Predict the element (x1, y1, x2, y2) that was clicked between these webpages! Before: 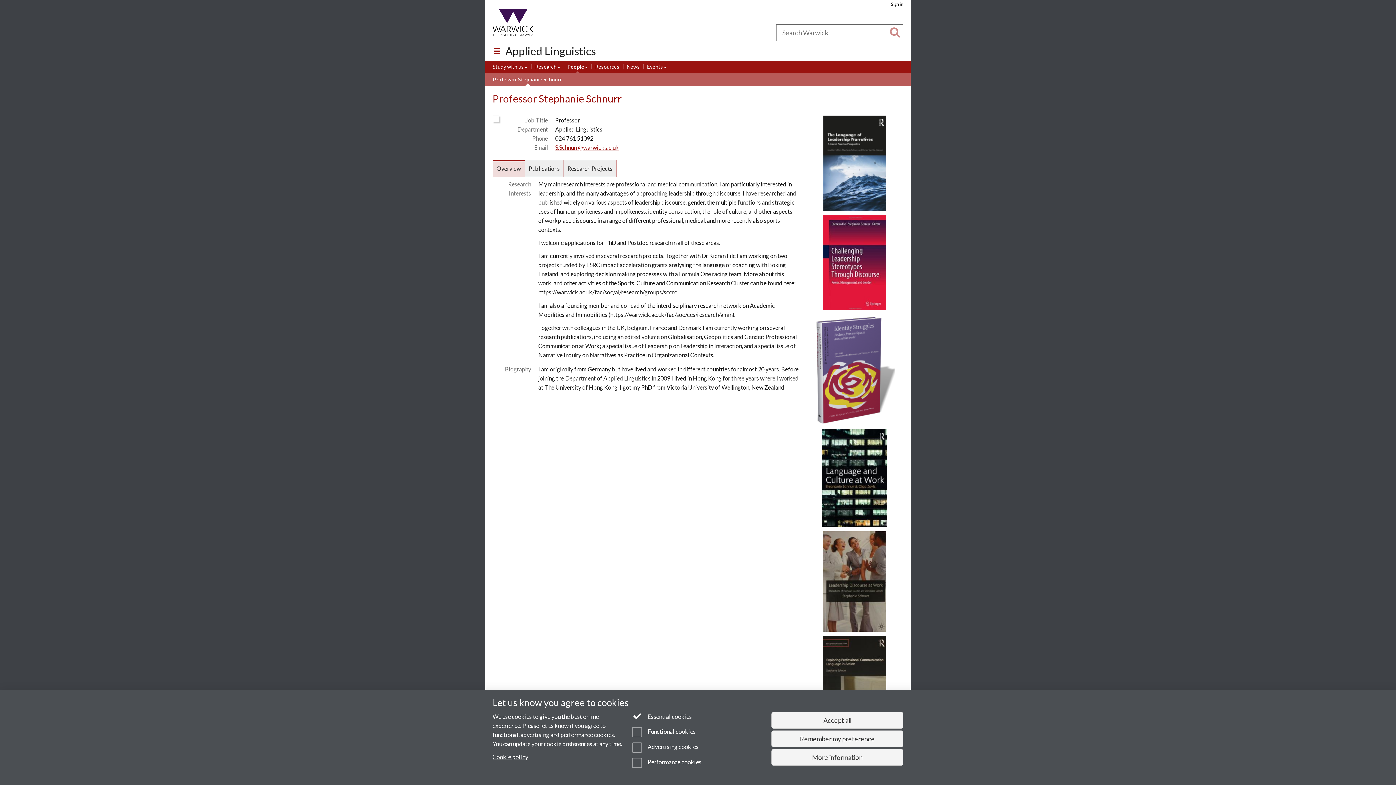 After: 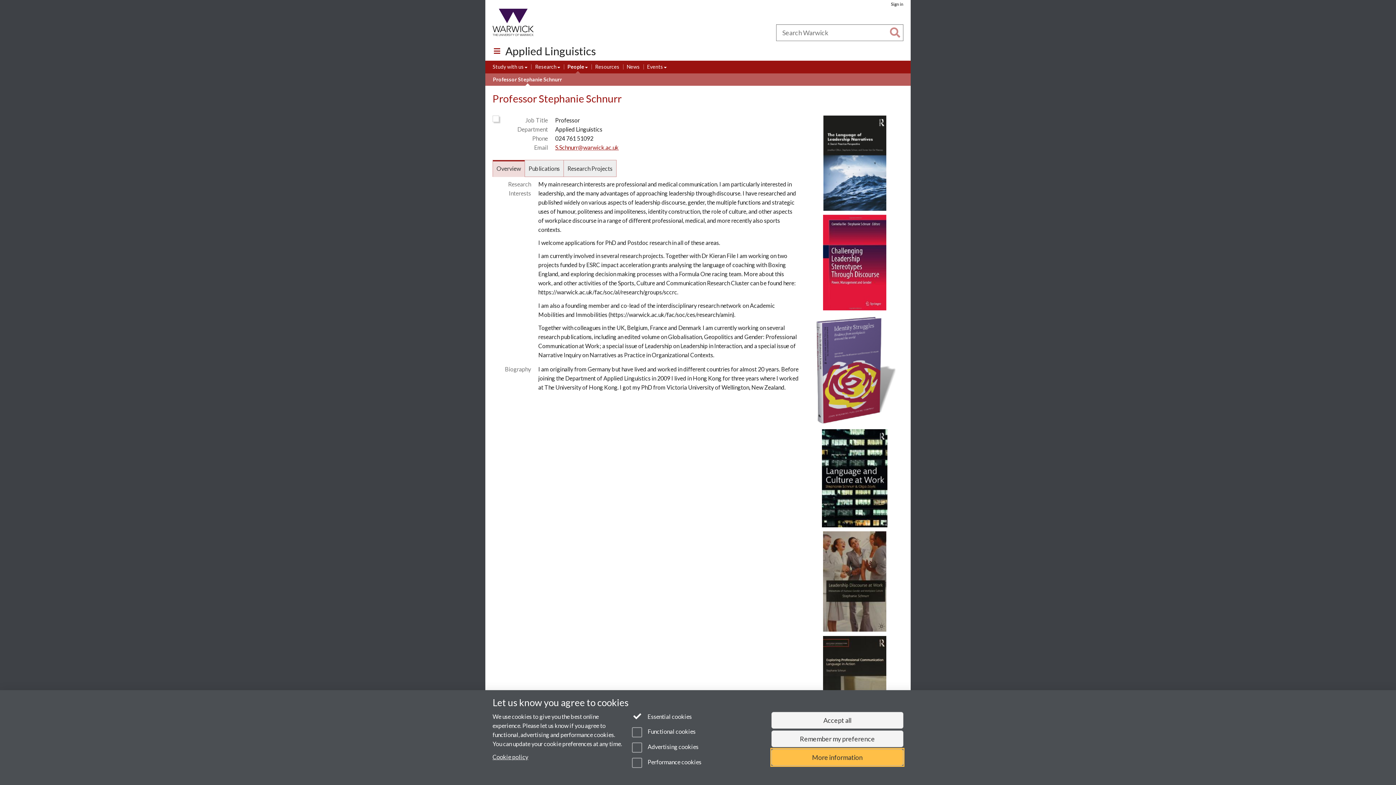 Action: label: More information bbox: (771, 749, 903, 766)